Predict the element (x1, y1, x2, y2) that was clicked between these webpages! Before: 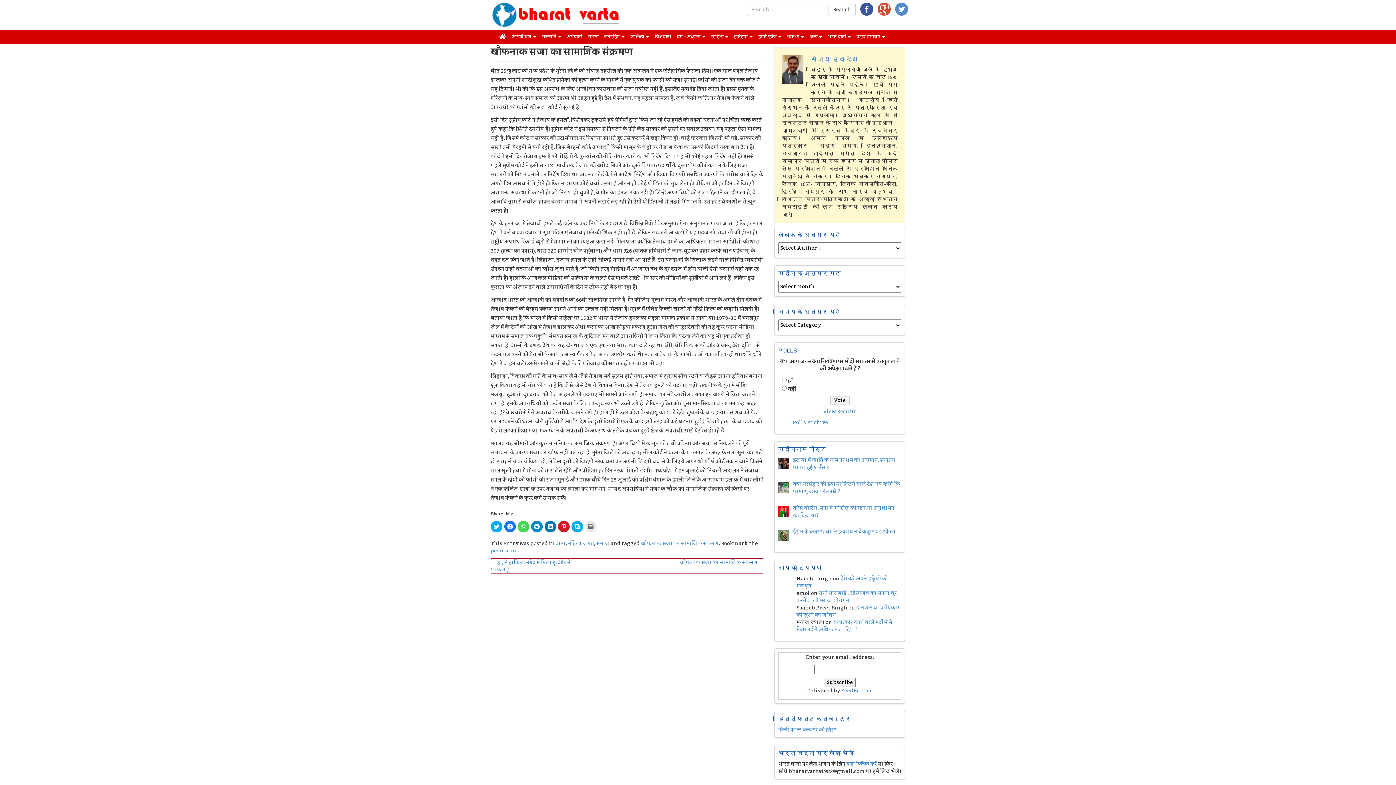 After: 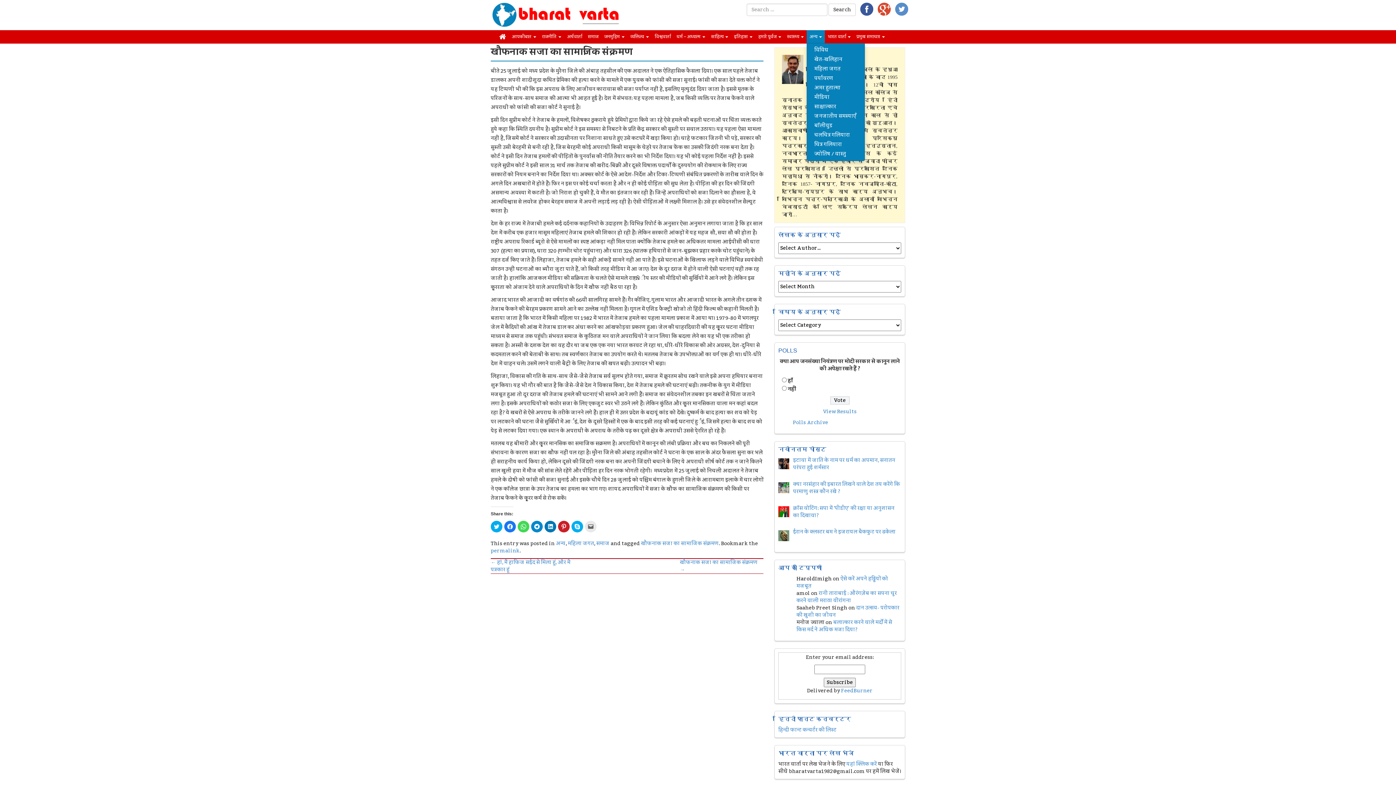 Action: label: अन्य  bbox: (806, 30, 825, 43)